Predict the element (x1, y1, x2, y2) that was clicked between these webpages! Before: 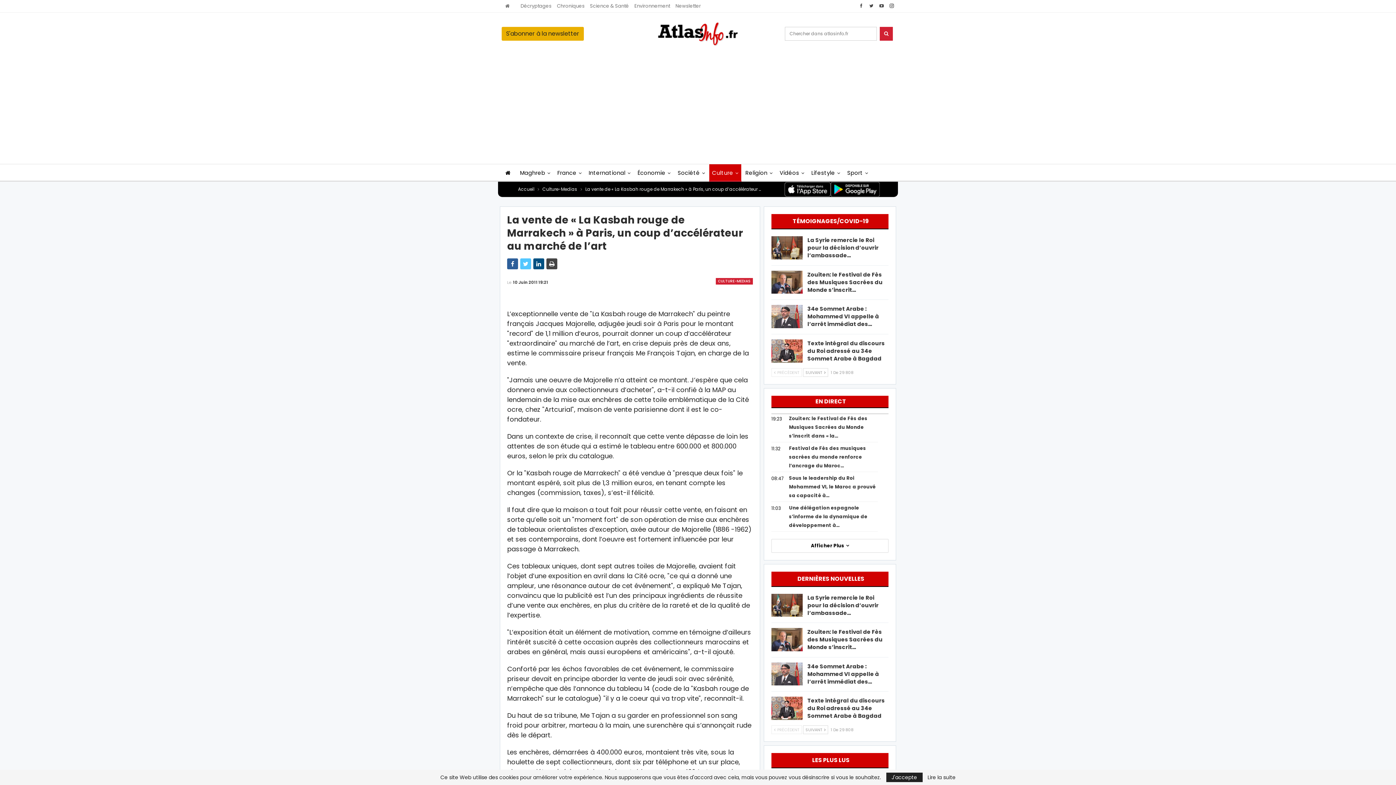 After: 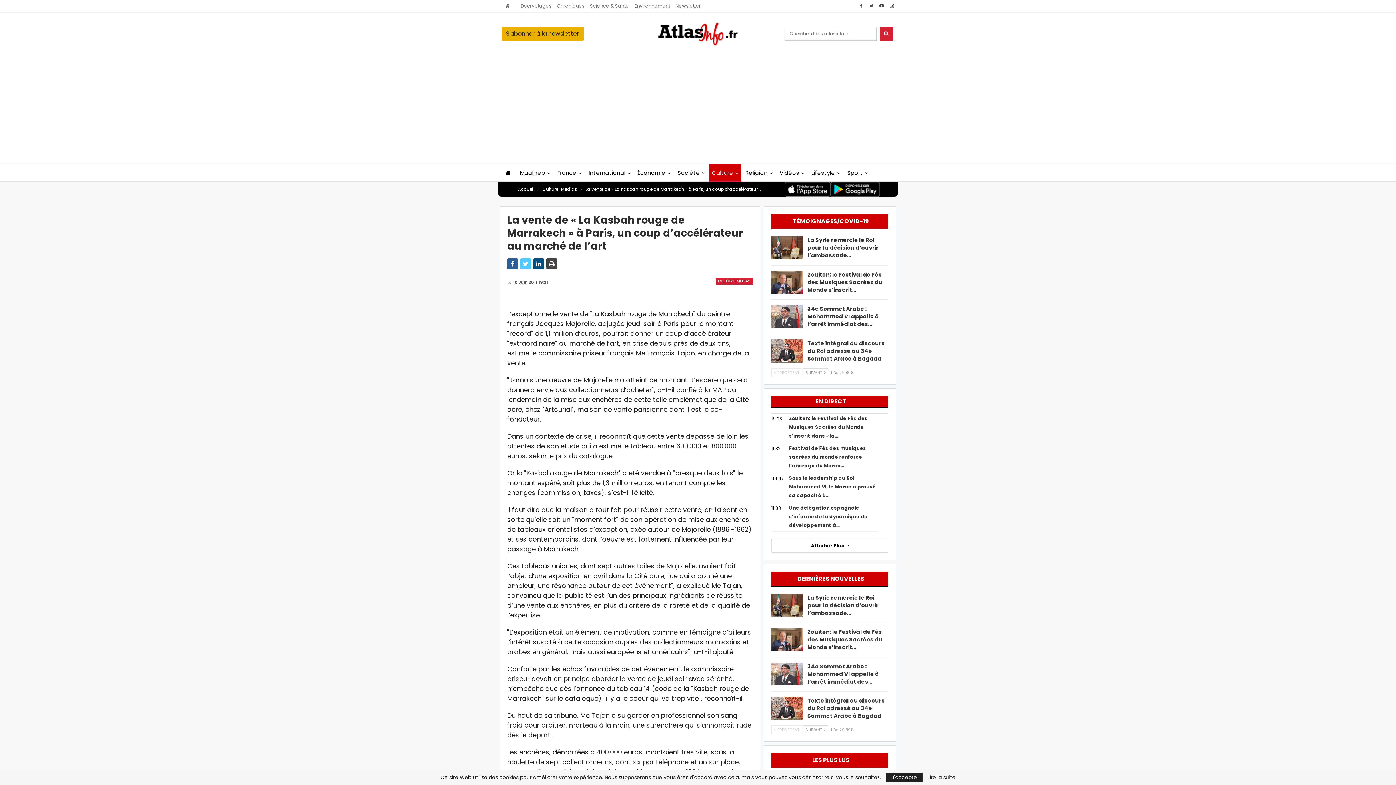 Action: bbox: (867, 2, 876, 8)